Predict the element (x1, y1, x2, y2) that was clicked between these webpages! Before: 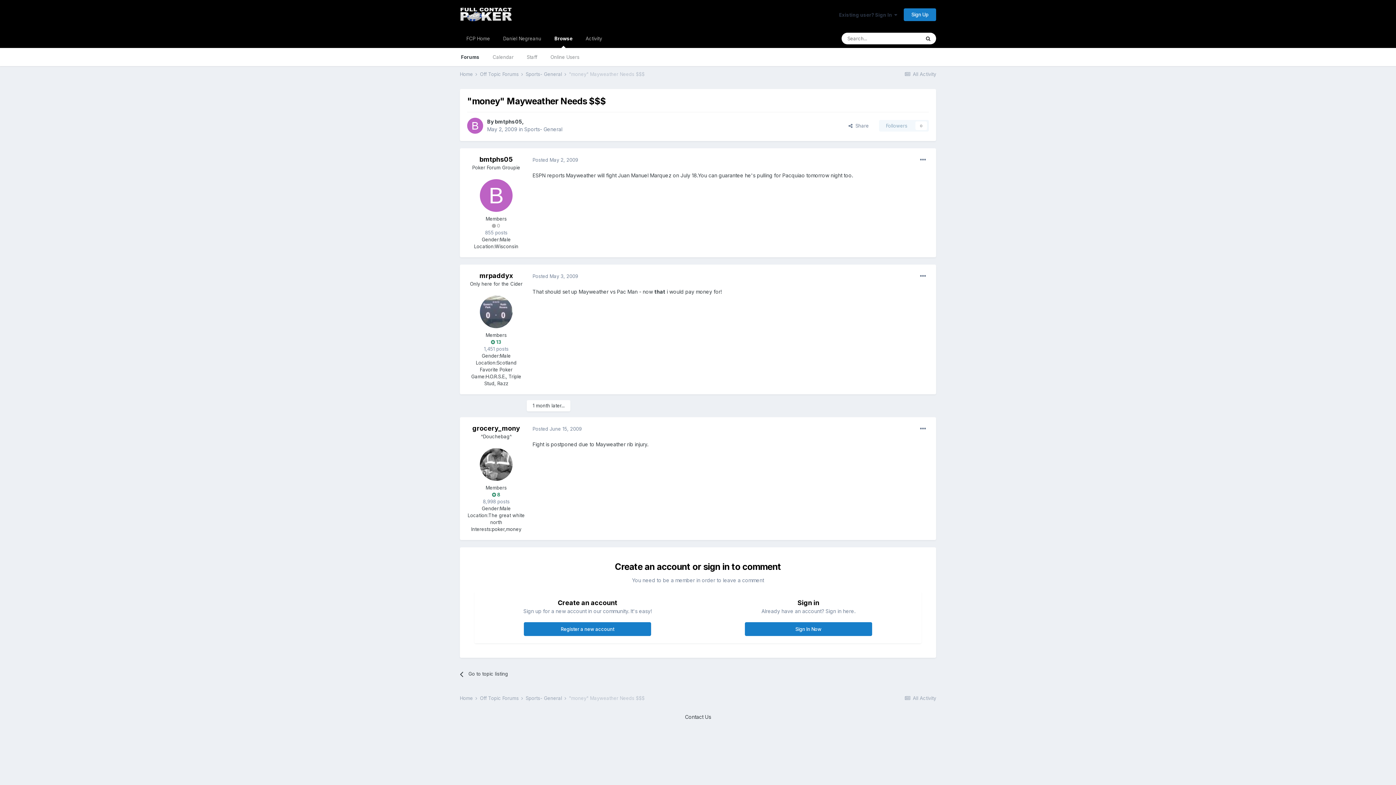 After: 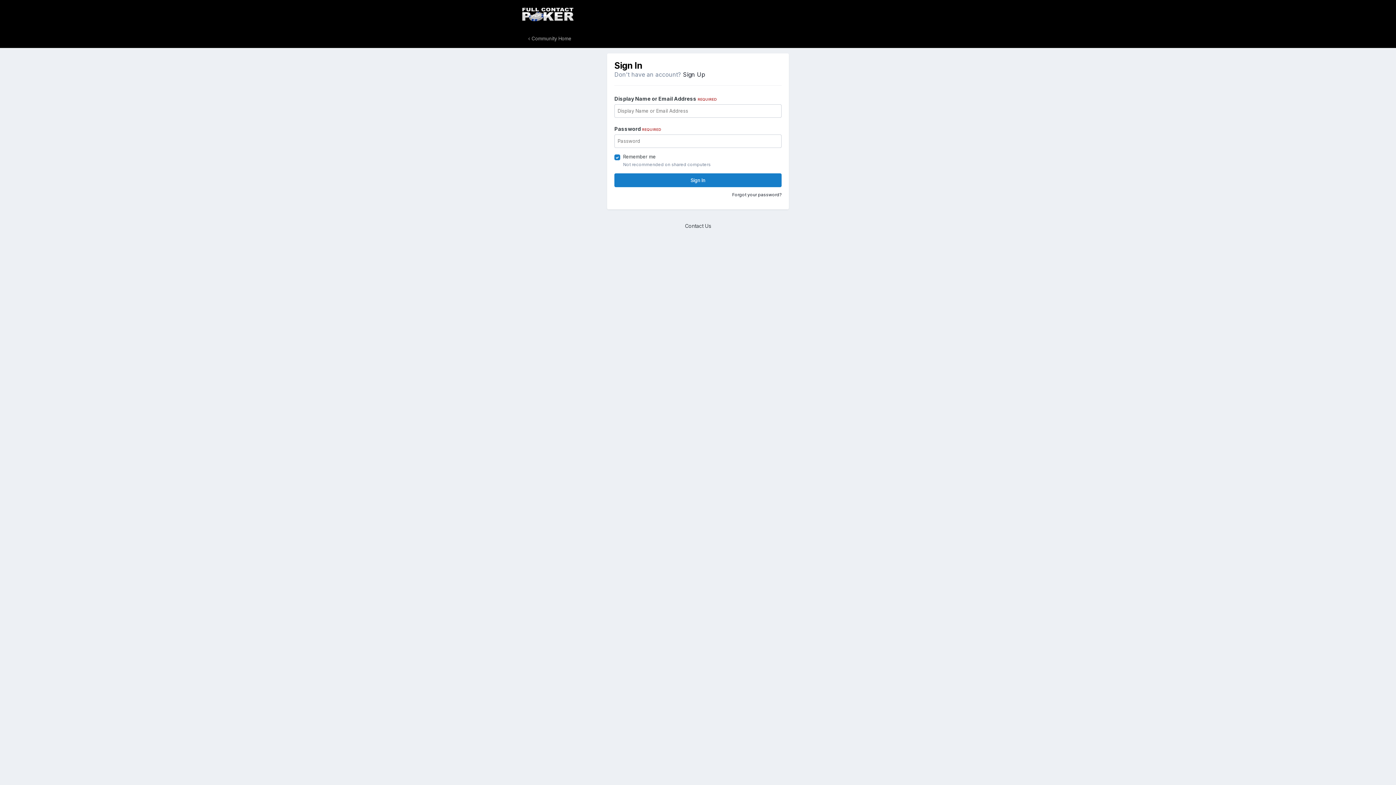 Action: label: Followers
0 bbox: (879, 120, 929, 131)